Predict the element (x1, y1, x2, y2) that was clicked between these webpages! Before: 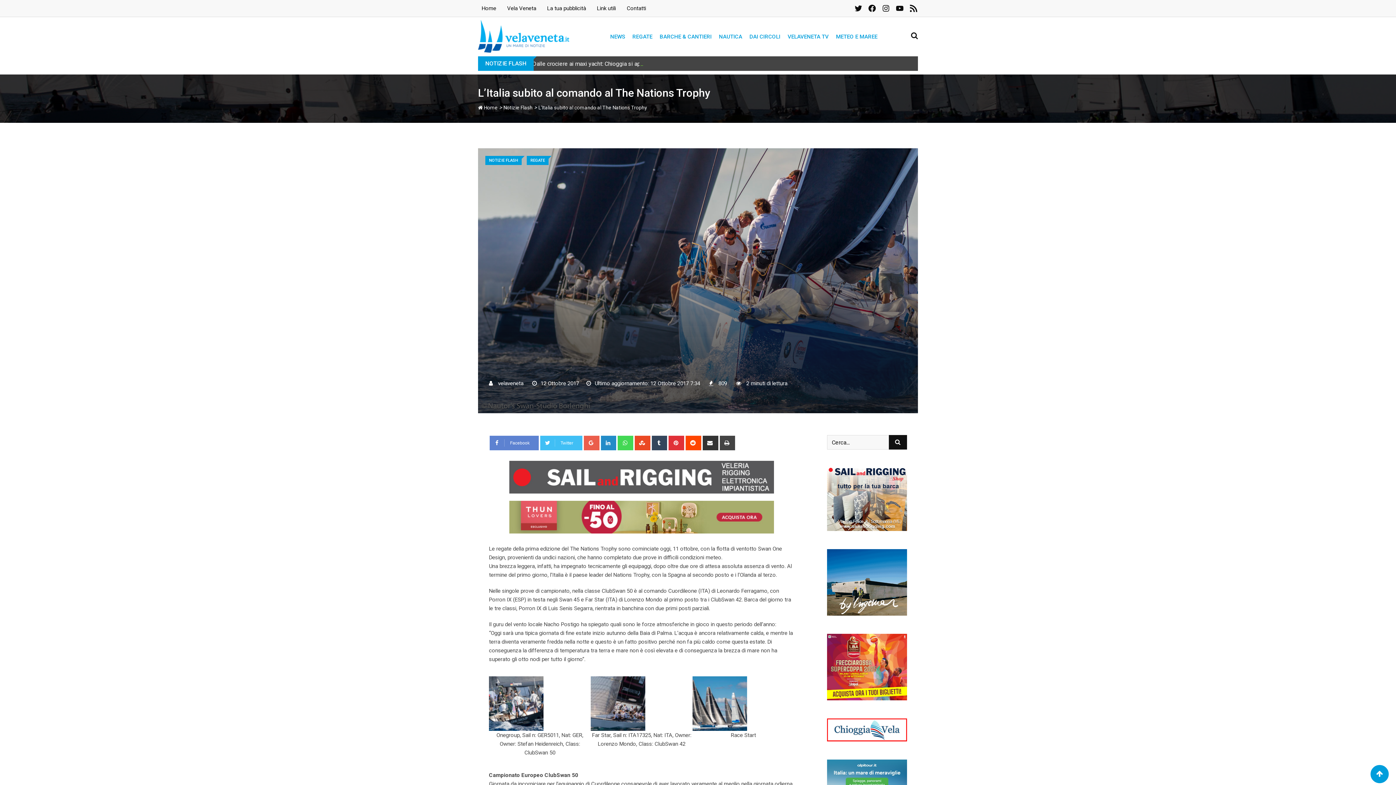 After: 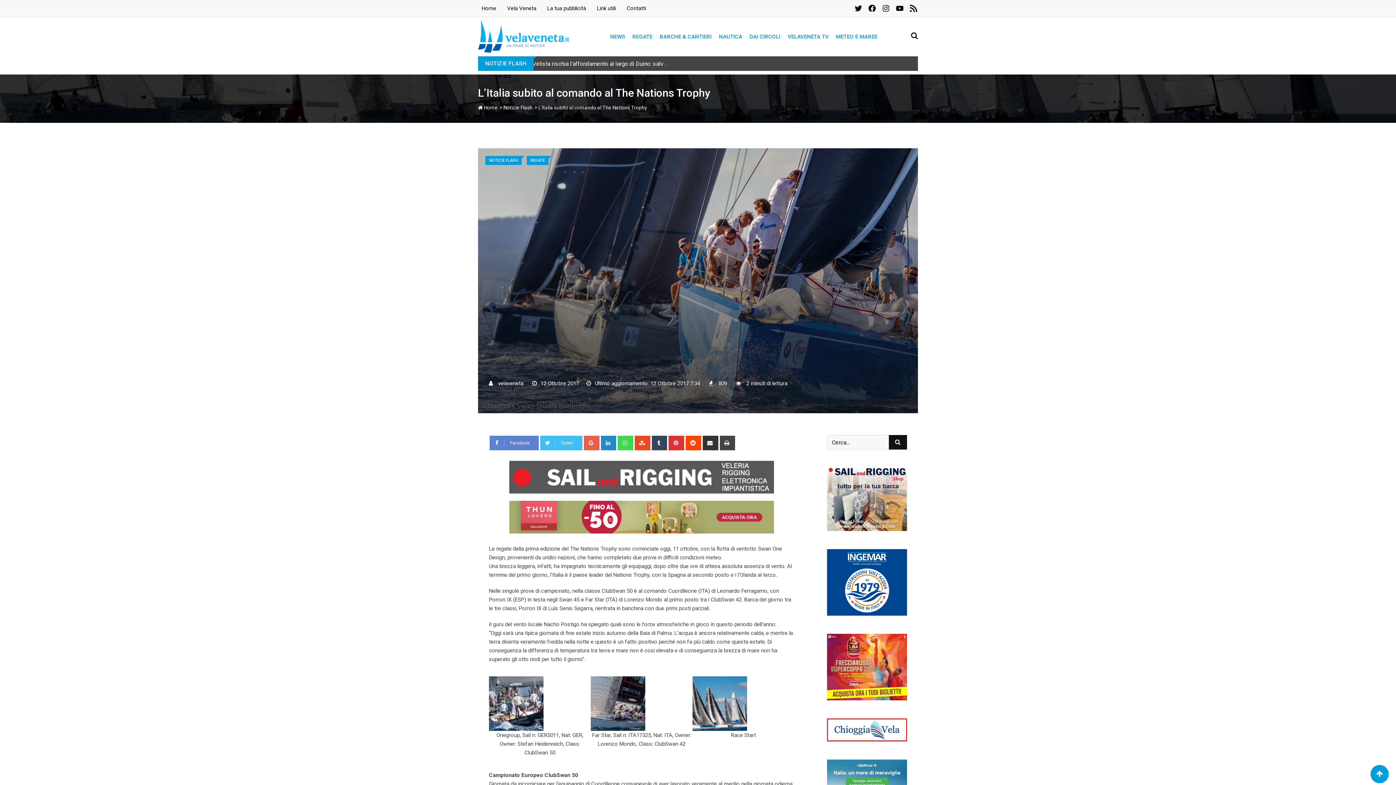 Action: bbox: (827, 578, 907, 585)